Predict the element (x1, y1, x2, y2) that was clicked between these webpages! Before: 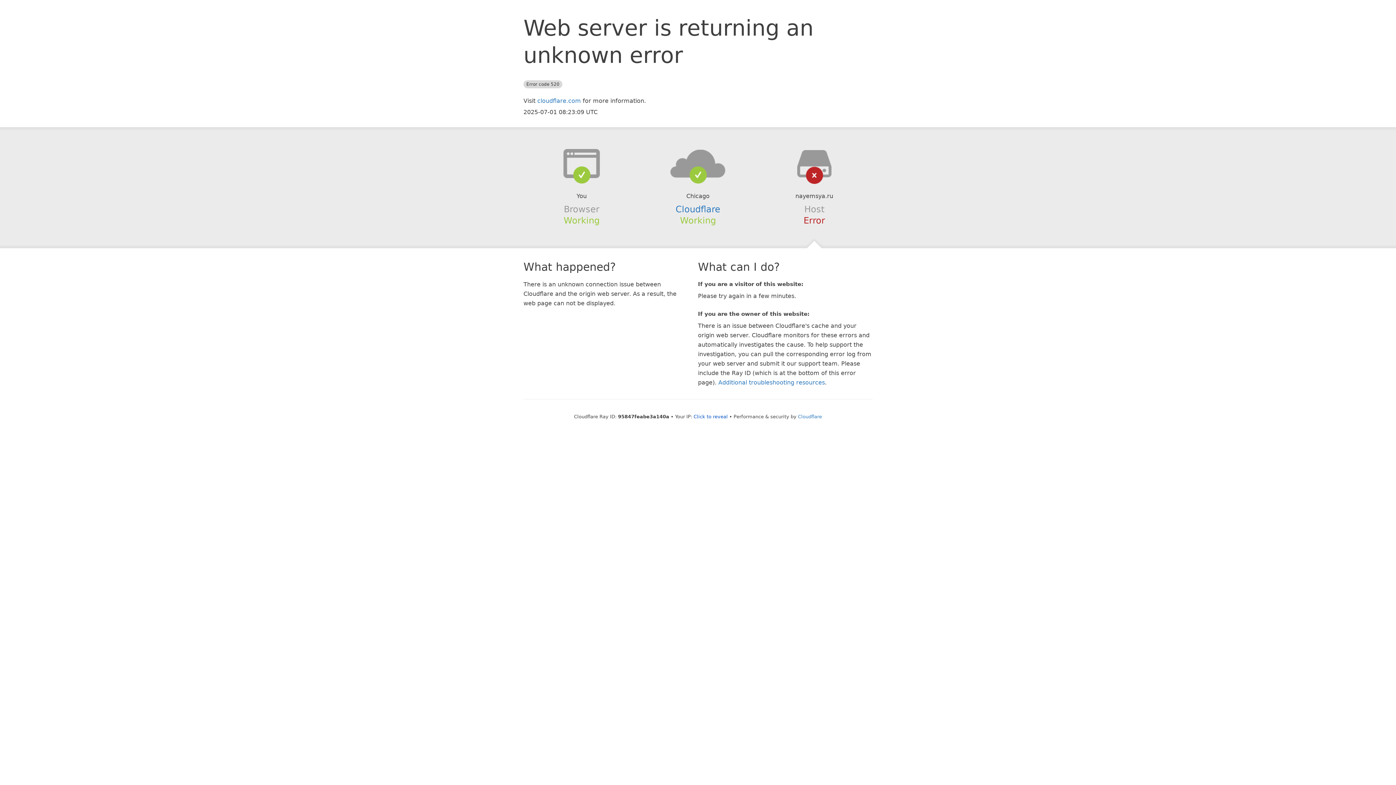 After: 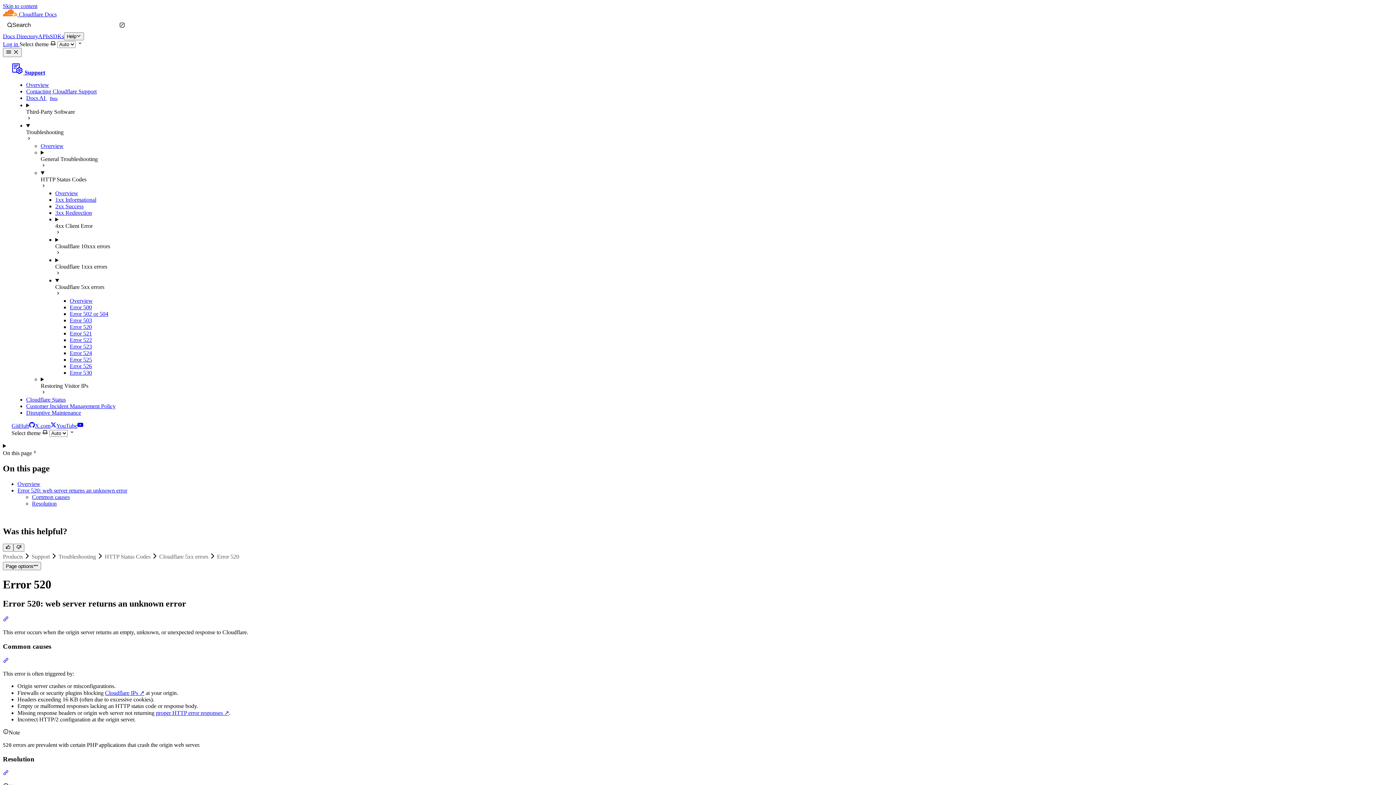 Action: label: Additional troubleshooting resources bbox: (718, 379, 825, 386)